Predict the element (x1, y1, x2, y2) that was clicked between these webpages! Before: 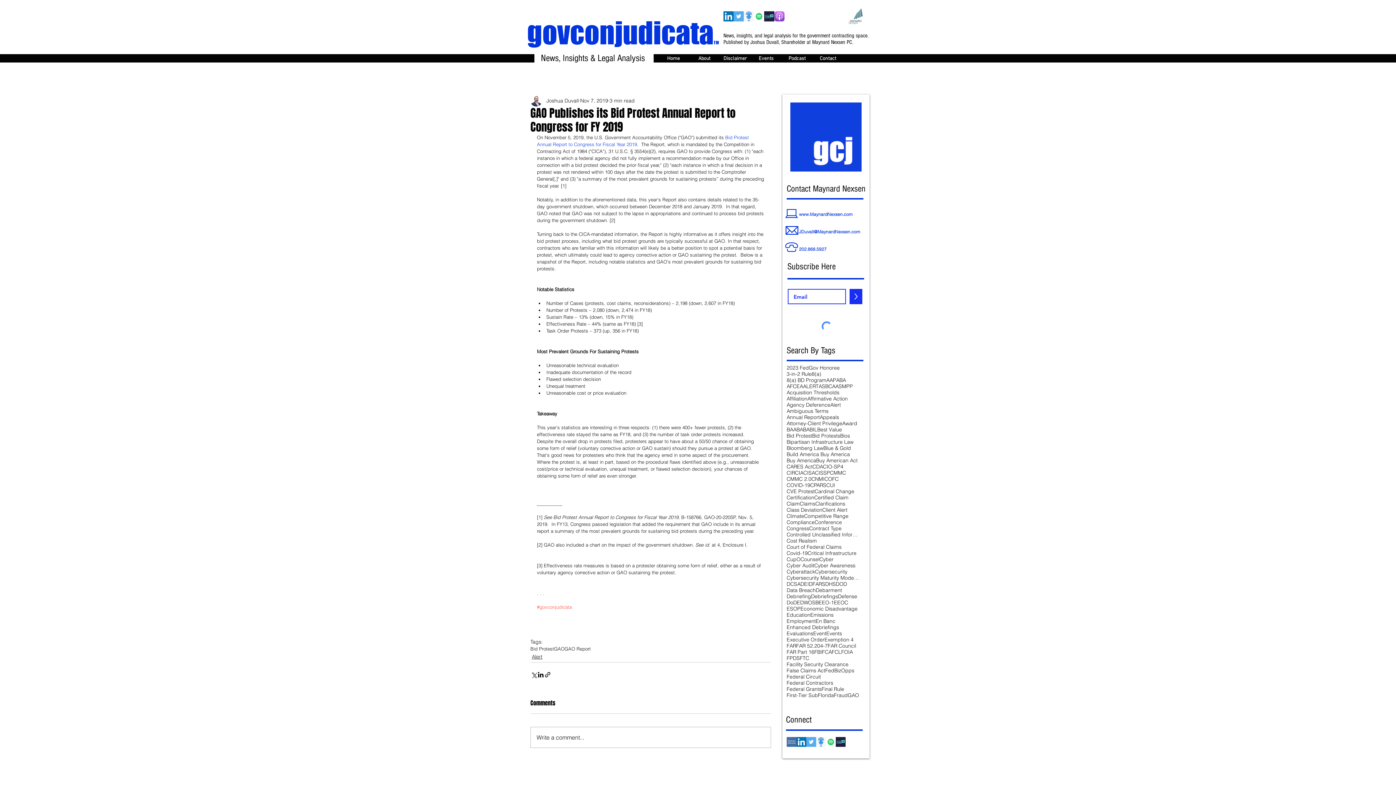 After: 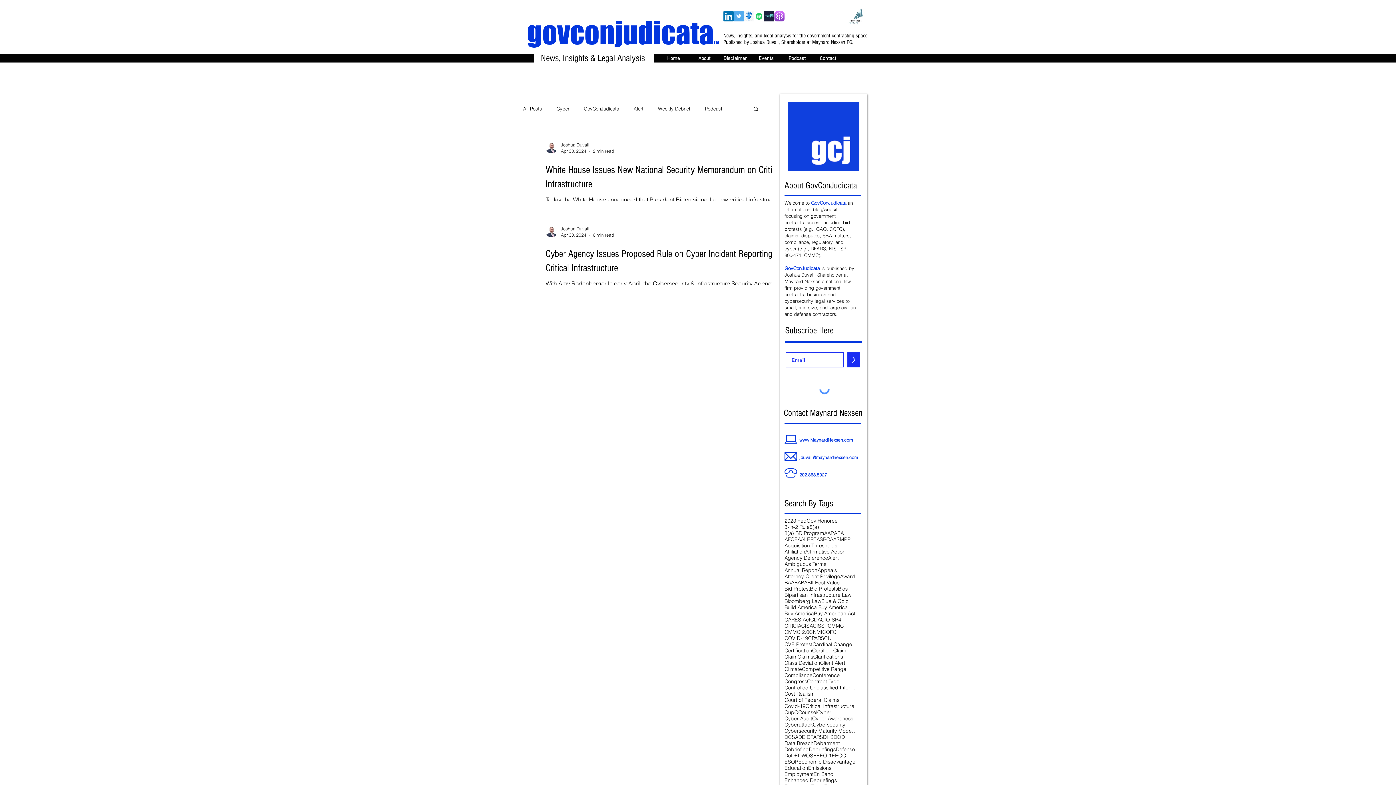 Action: bbox: (808, 550, 856, 556) label: Critical Infrastructure